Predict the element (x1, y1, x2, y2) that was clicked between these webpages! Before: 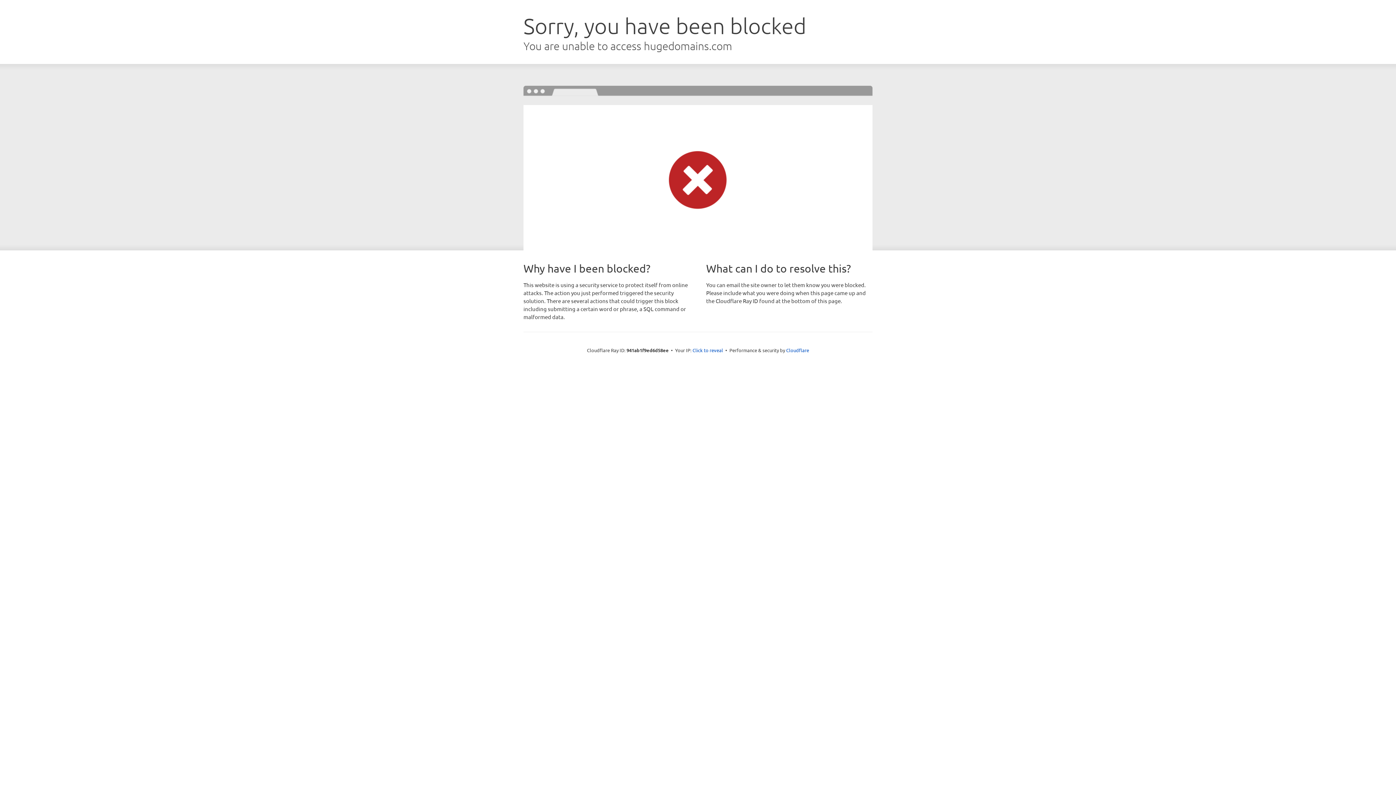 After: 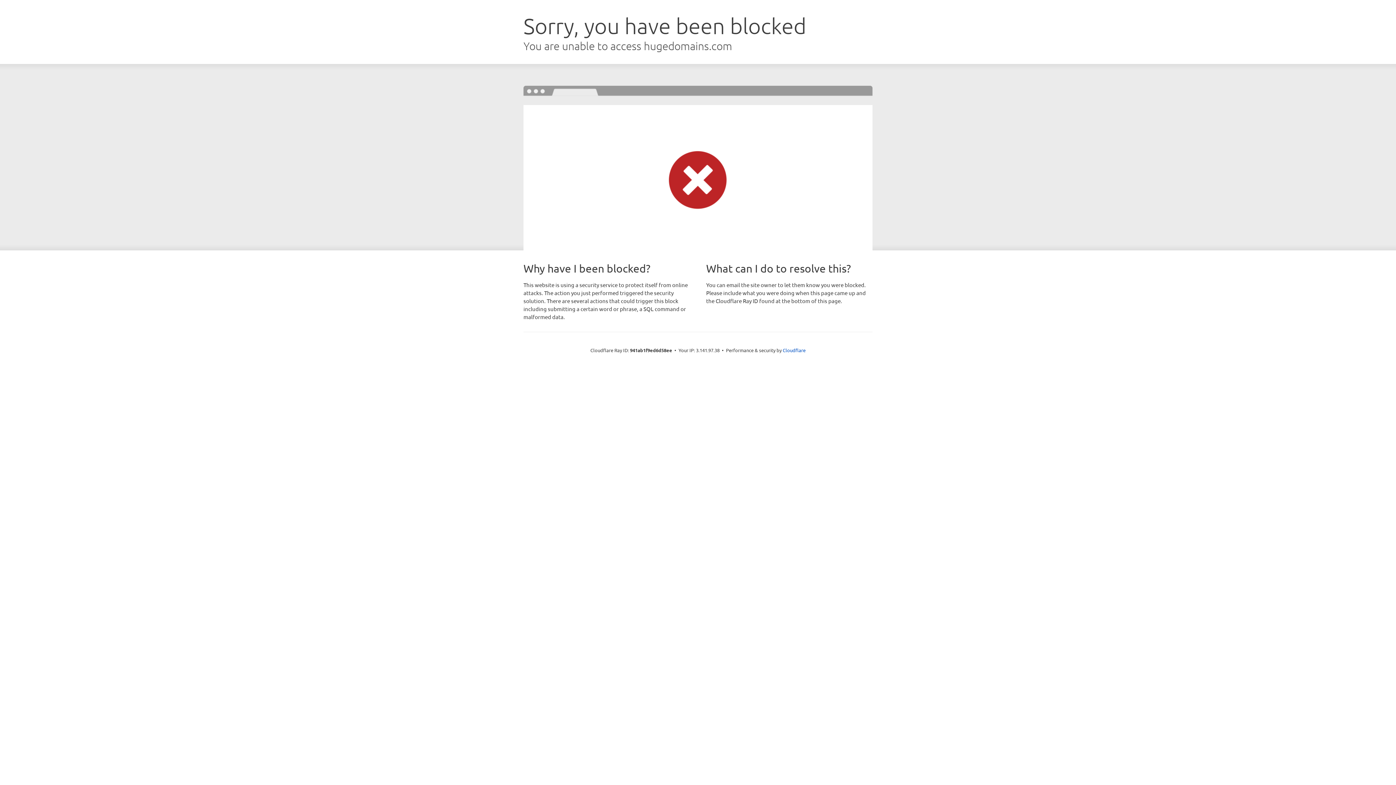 Action: label: Click to reveal bbox: (692, 346, 723, 353)